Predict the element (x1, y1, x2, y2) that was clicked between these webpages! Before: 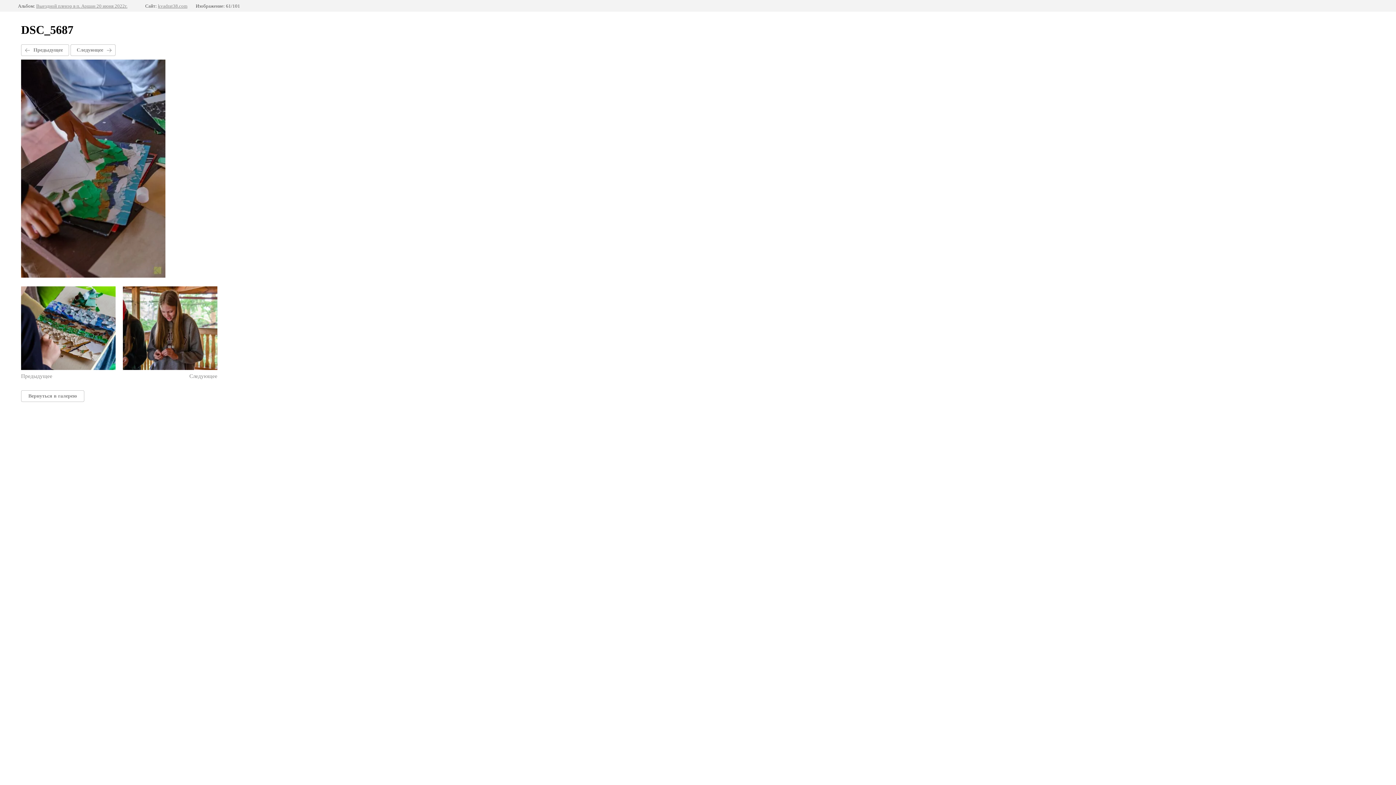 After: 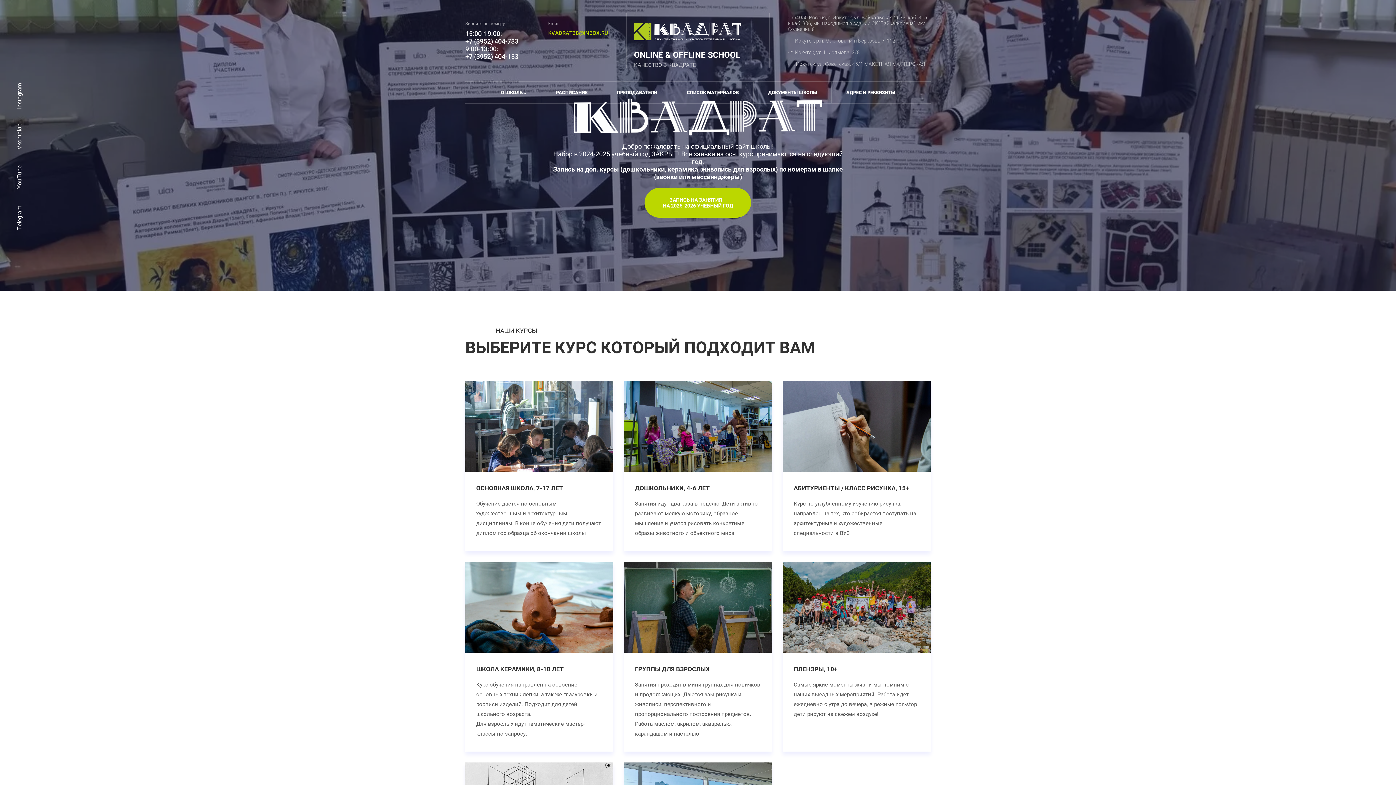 Action: label: kvadrat38.com bbox: (158, 3, 187, 8)